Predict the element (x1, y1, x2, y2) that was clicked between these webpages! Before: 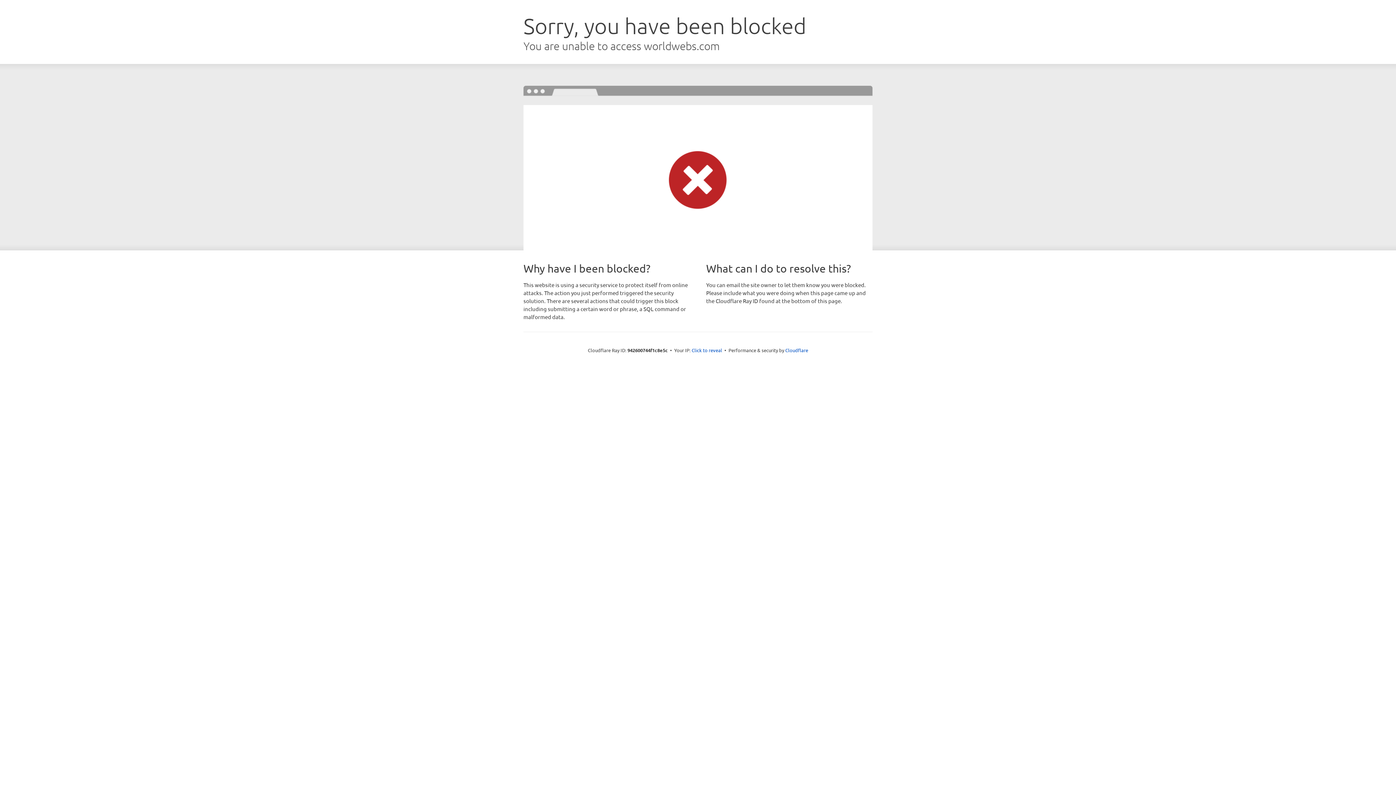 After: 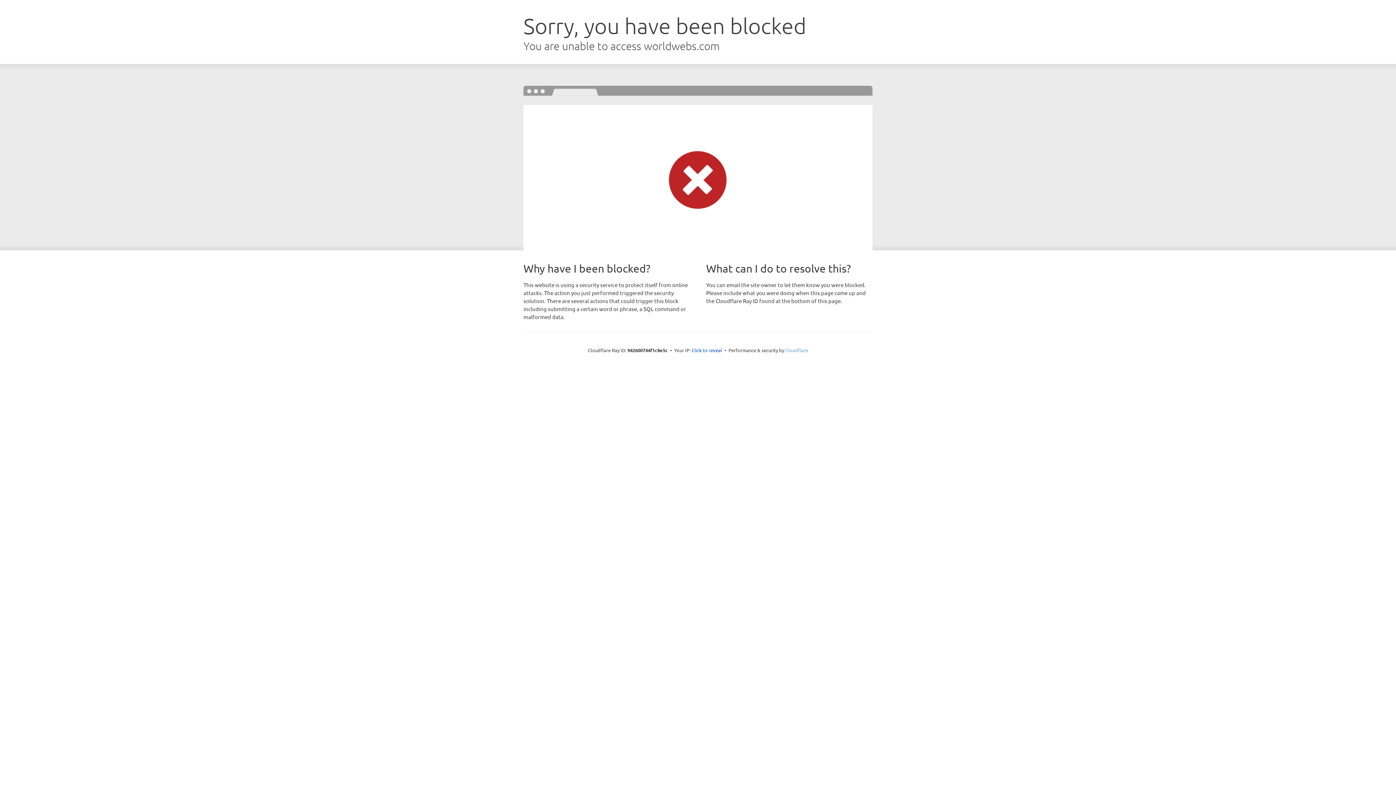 Action: bbox: (785, 347, 808, 353) label: Cloudflare